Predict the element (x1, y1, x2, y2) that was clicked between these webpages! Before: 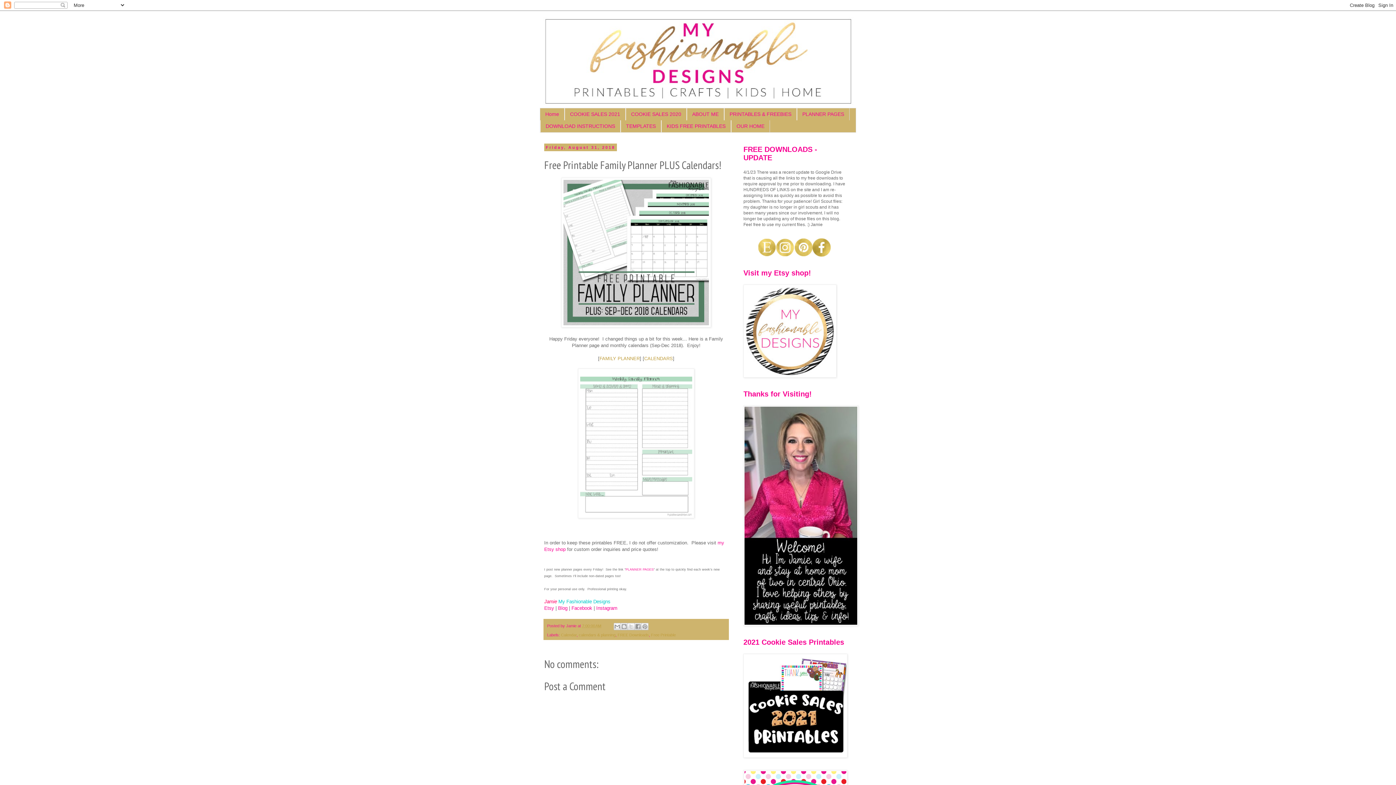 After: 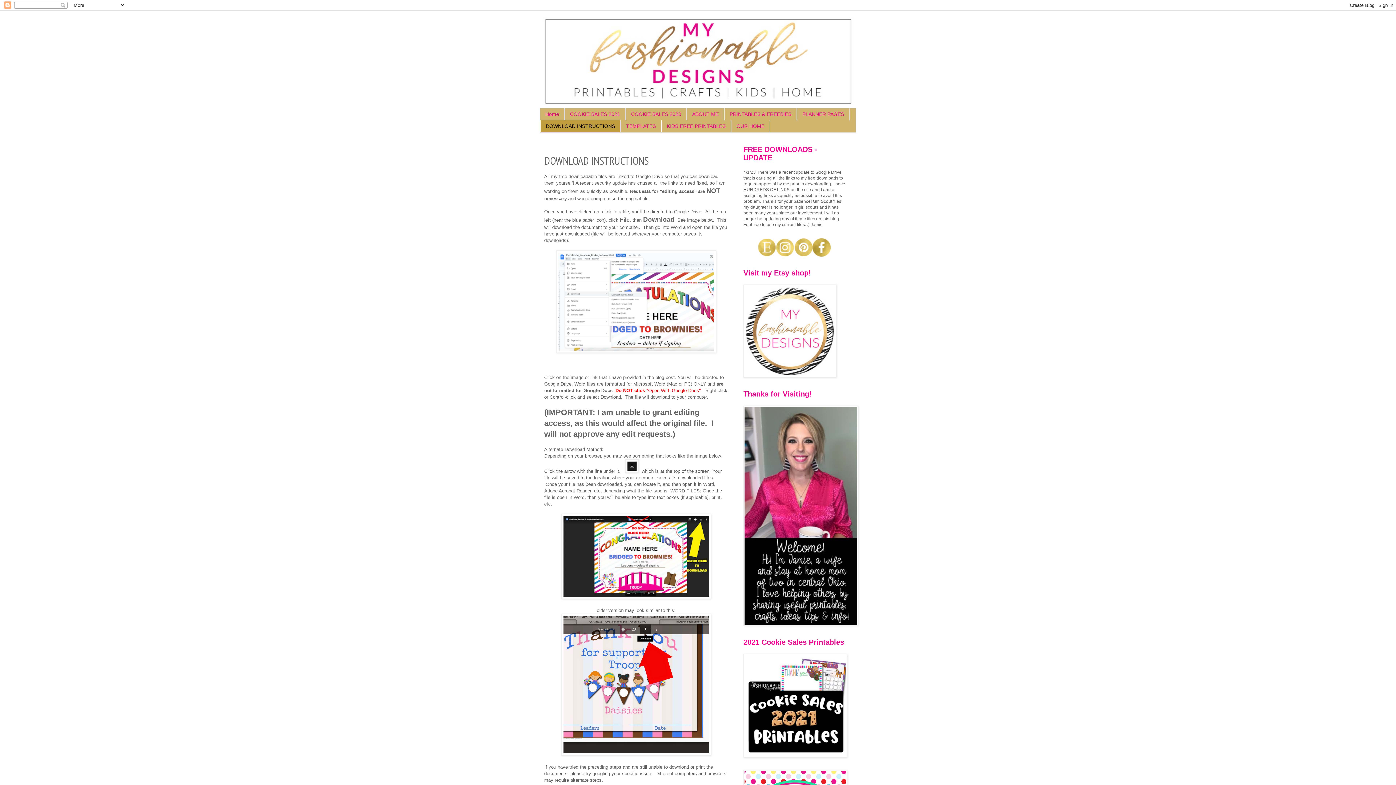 Action: label: DOWNLOAD INSTRUCTIONS bbox: (540, 120, 620, 132)